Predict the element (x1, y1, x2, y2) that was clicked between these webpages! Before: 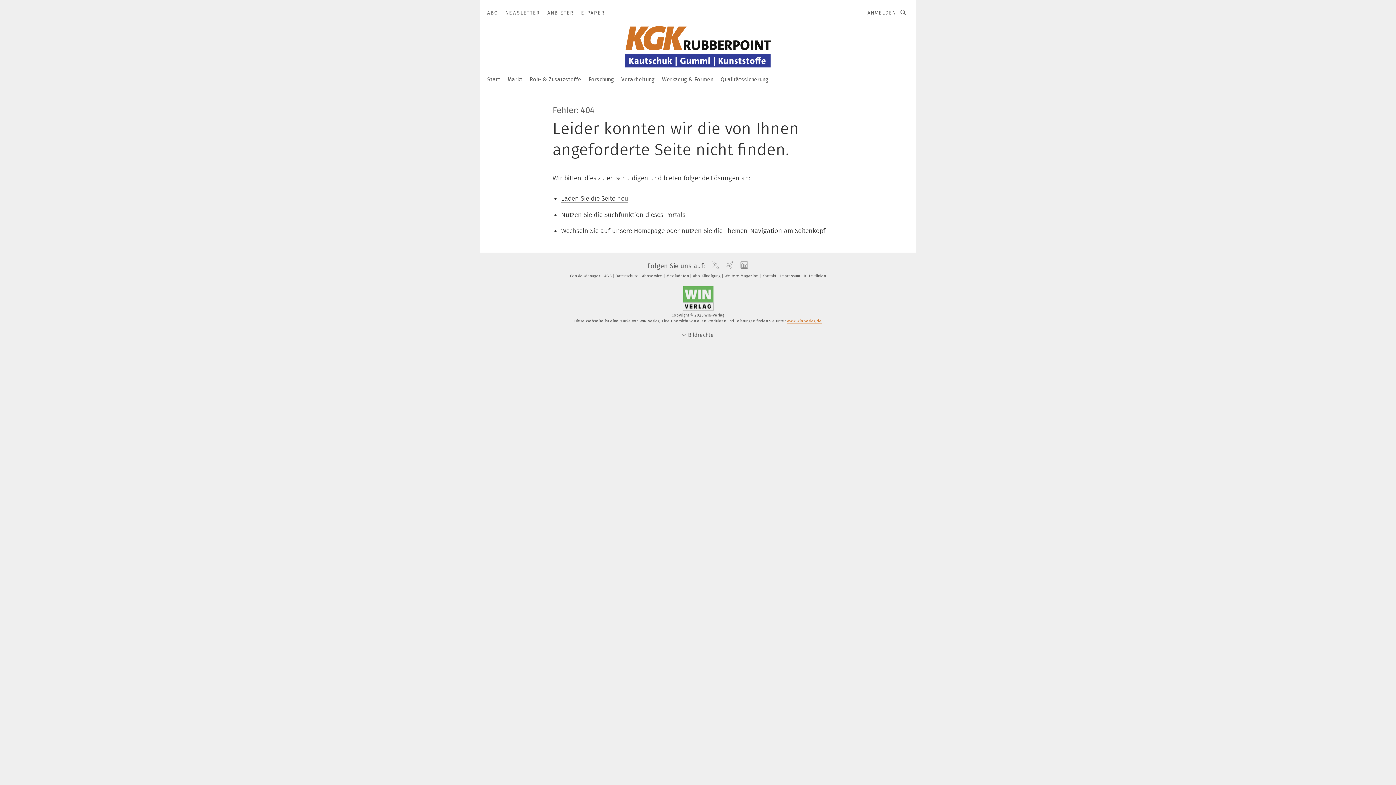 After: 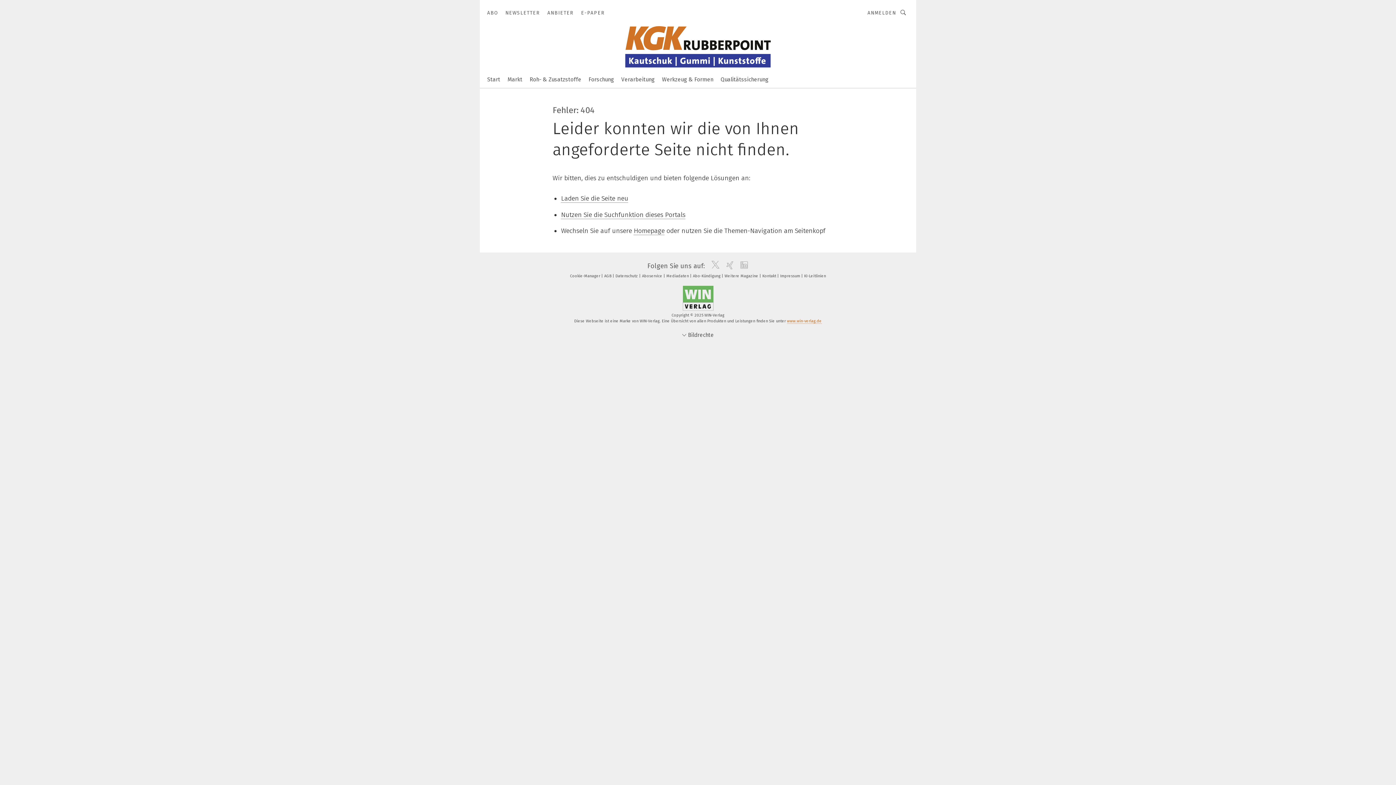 Action: label: Laden Sie die Seite neu bbox: (561, 194, 628, 203)